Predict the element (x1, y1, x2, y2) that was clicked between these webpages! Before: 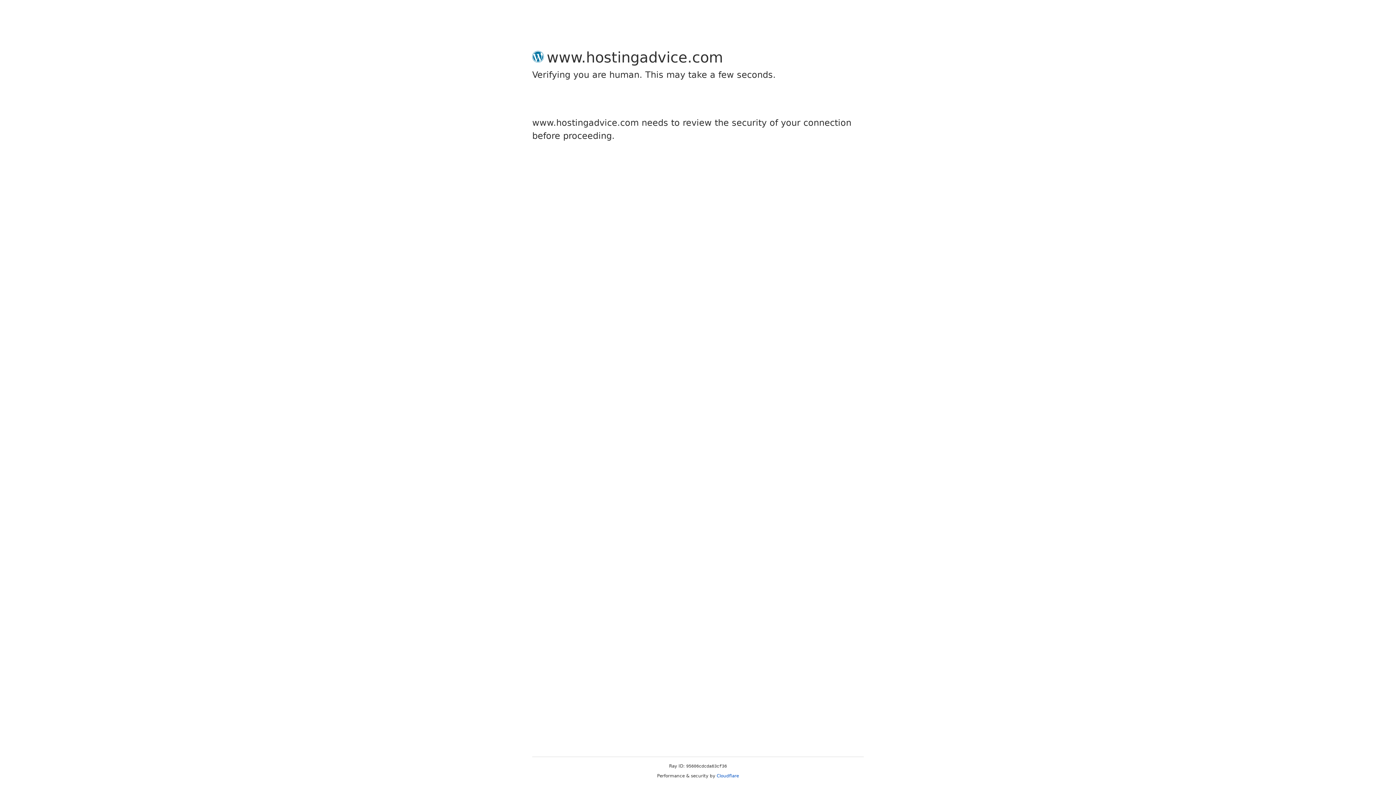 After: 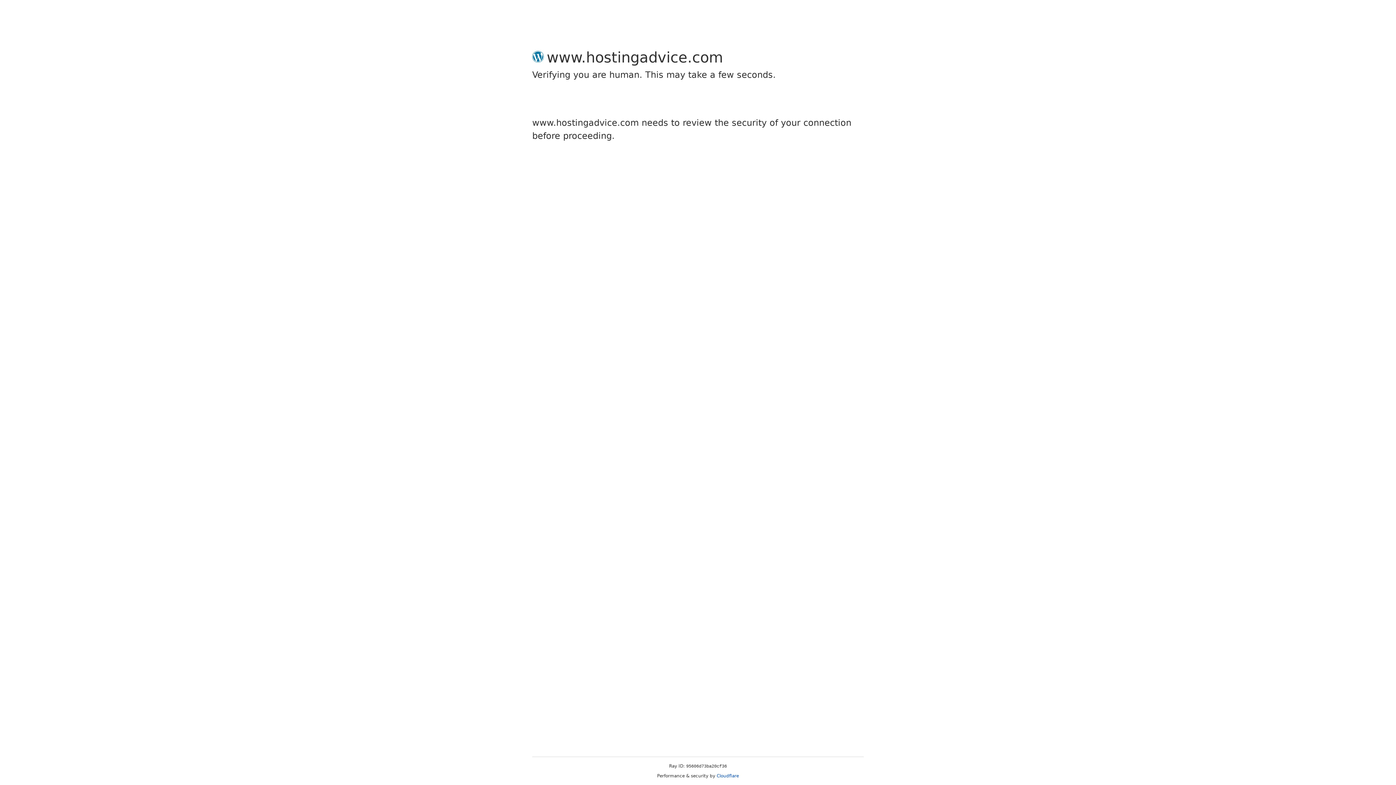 Action: label: Cloudflare bbox: (716, 773, 739, 778)